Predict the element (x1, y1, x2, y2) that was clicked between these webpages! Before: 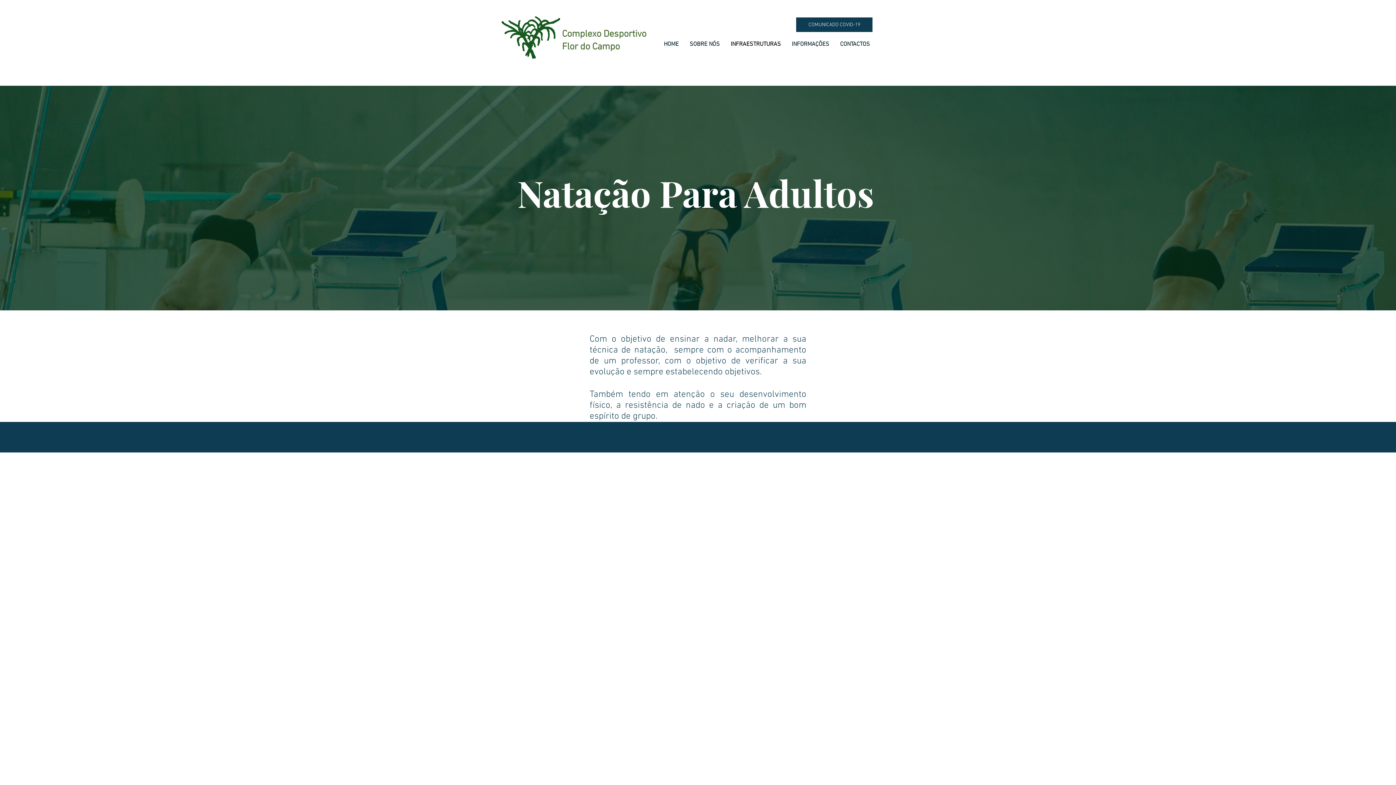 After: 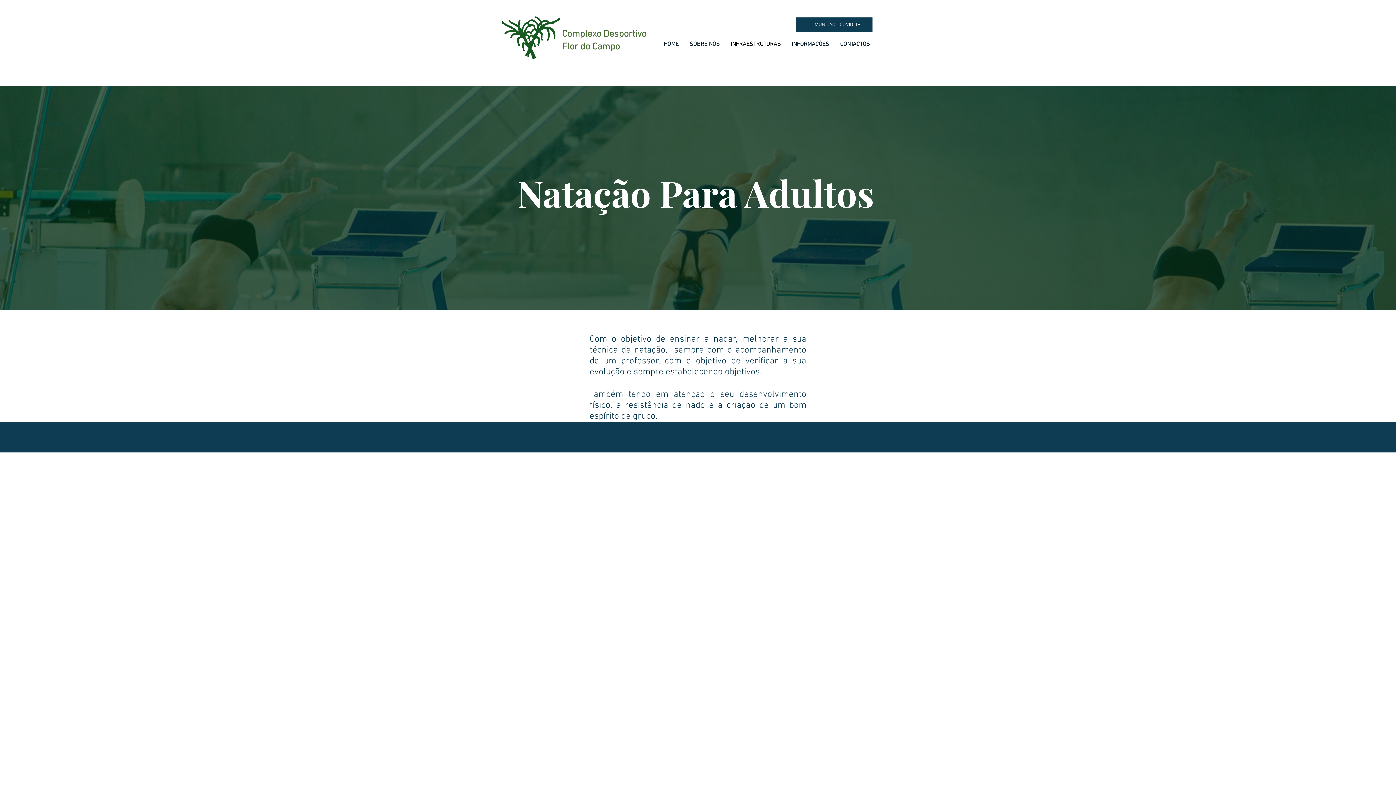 Action: label: MILNAL bbox: (706, 438, 728, 446)